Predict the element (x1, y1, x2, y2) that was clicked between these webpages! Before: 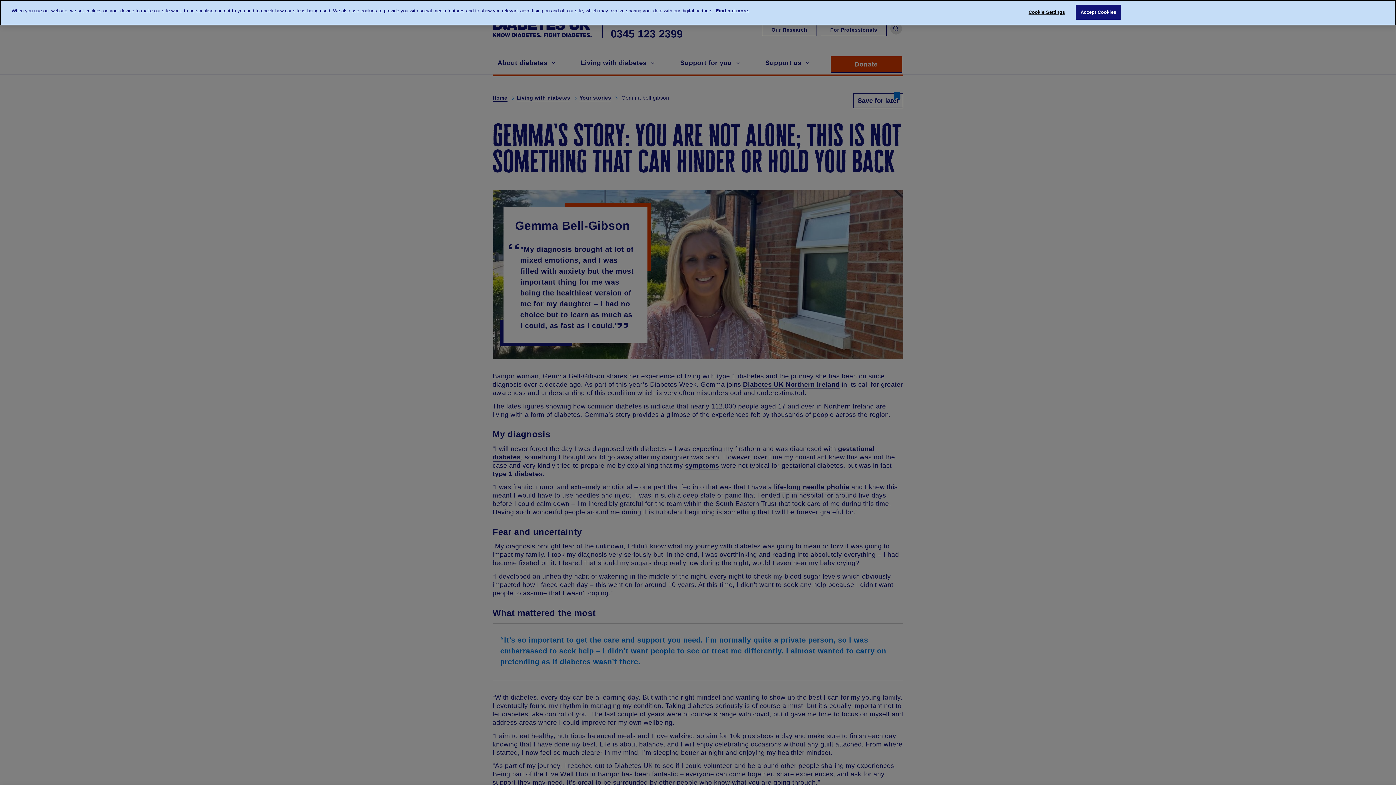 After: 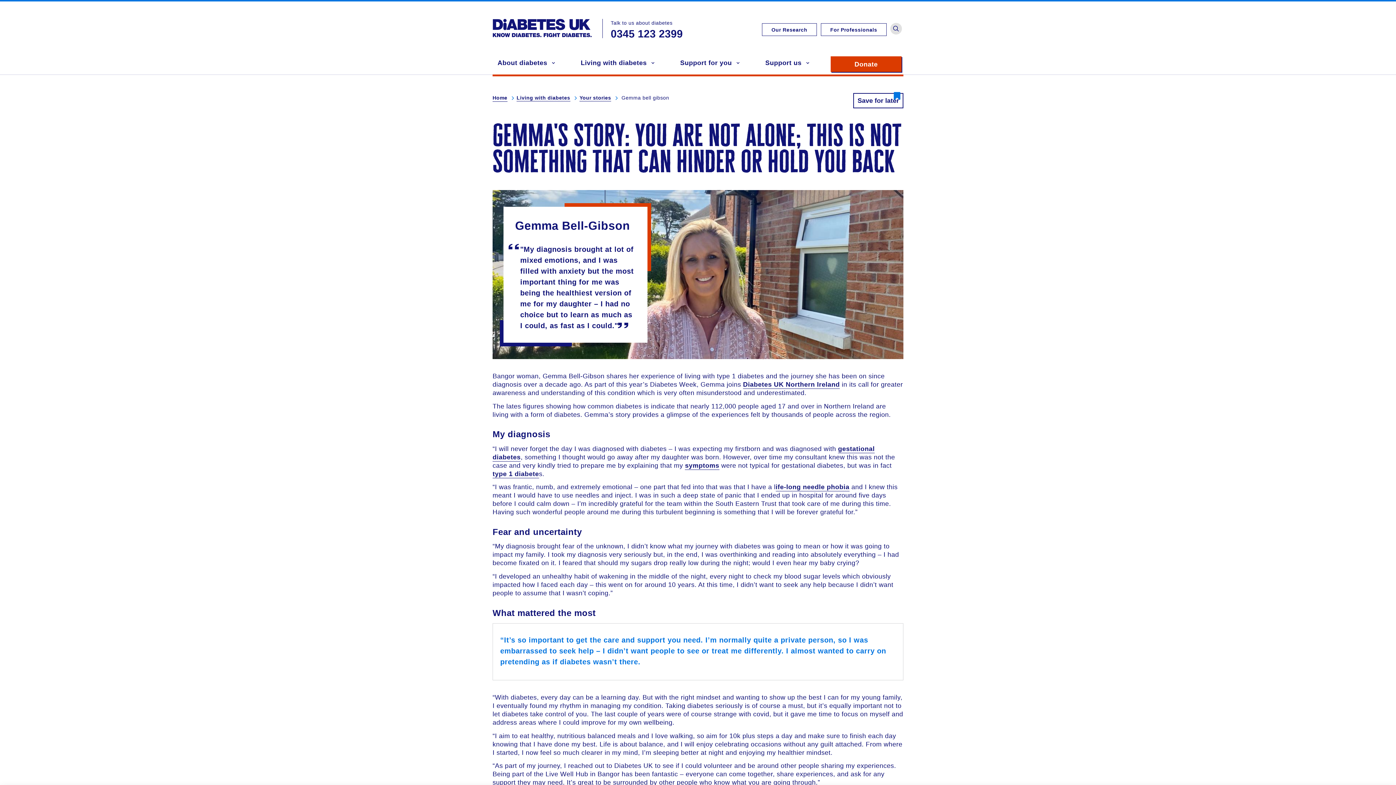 Action: label: Accept Cookies bbox: (1075, 4, 1121, 19)